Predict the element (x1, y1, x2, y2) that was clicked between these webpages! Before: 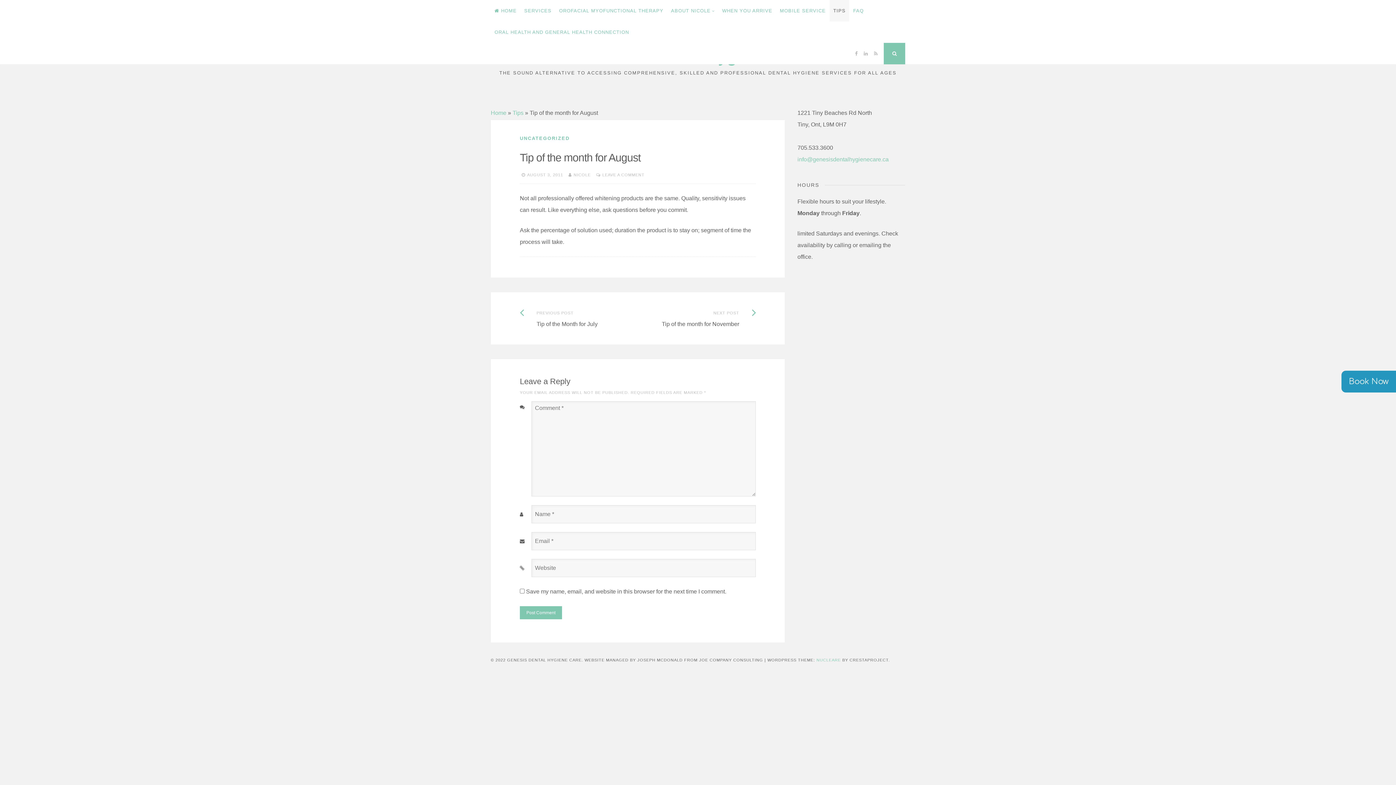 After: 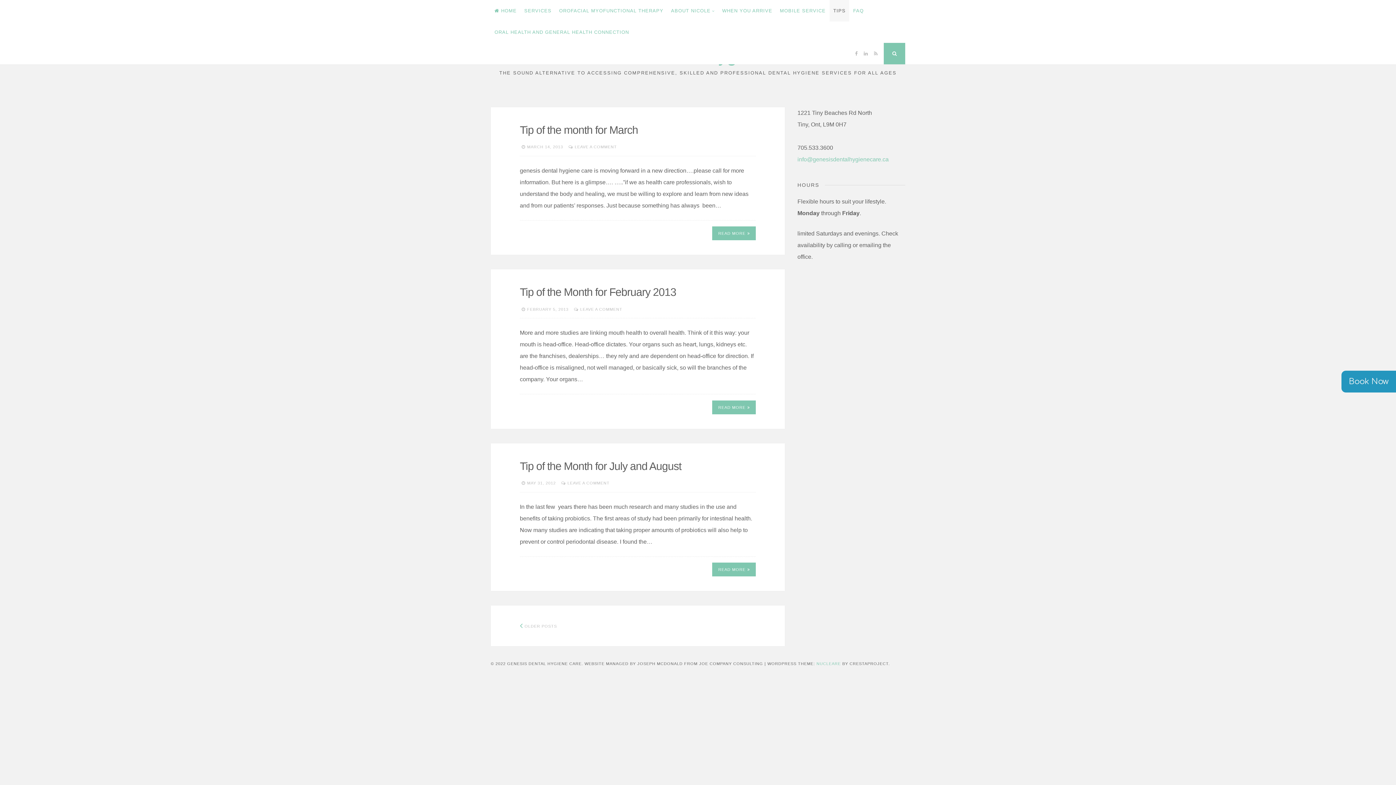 Action: bbox: (829, 0, 849, 21) label: TIPS